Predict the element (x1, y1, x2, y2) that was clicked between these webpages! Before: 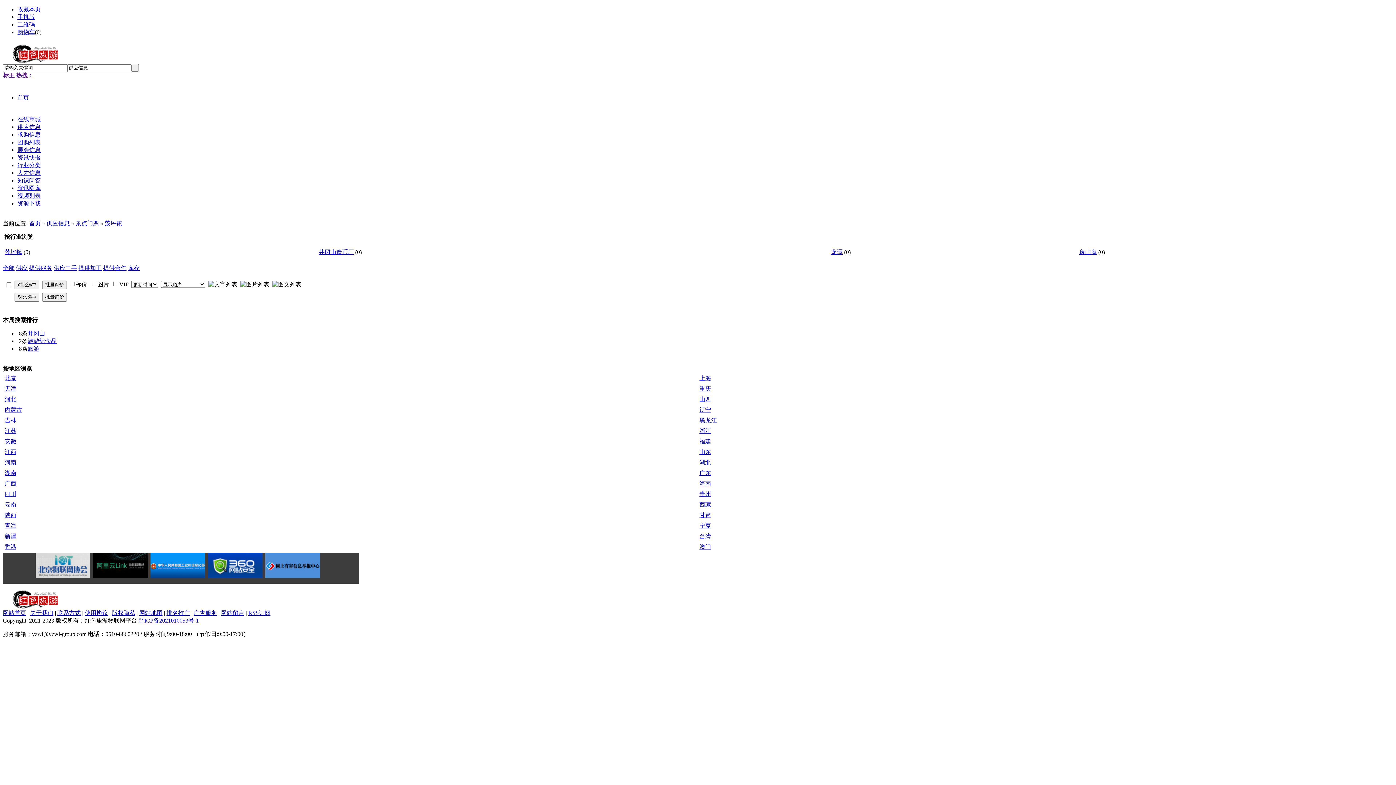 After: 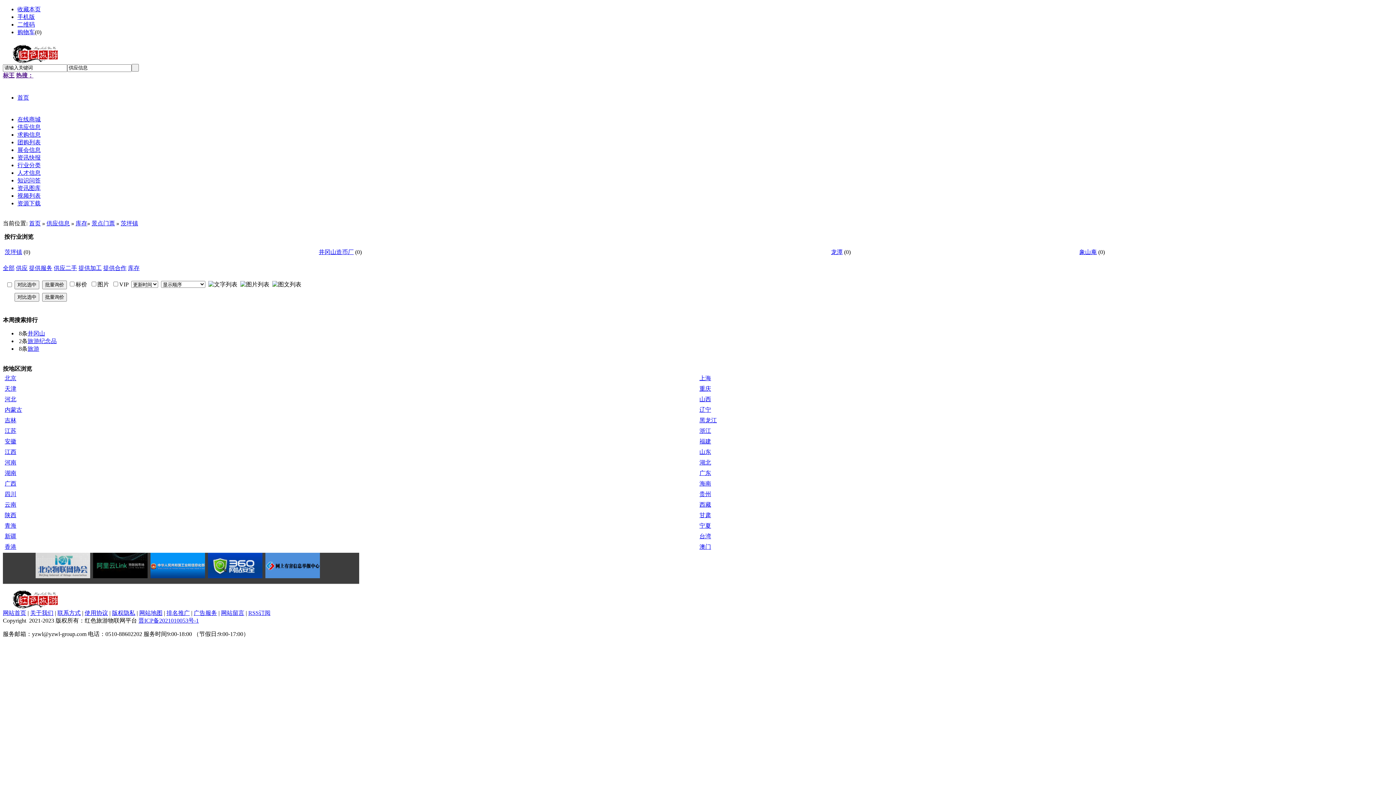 Action: label: 库存 bbox: (128, 264, 139, 271)